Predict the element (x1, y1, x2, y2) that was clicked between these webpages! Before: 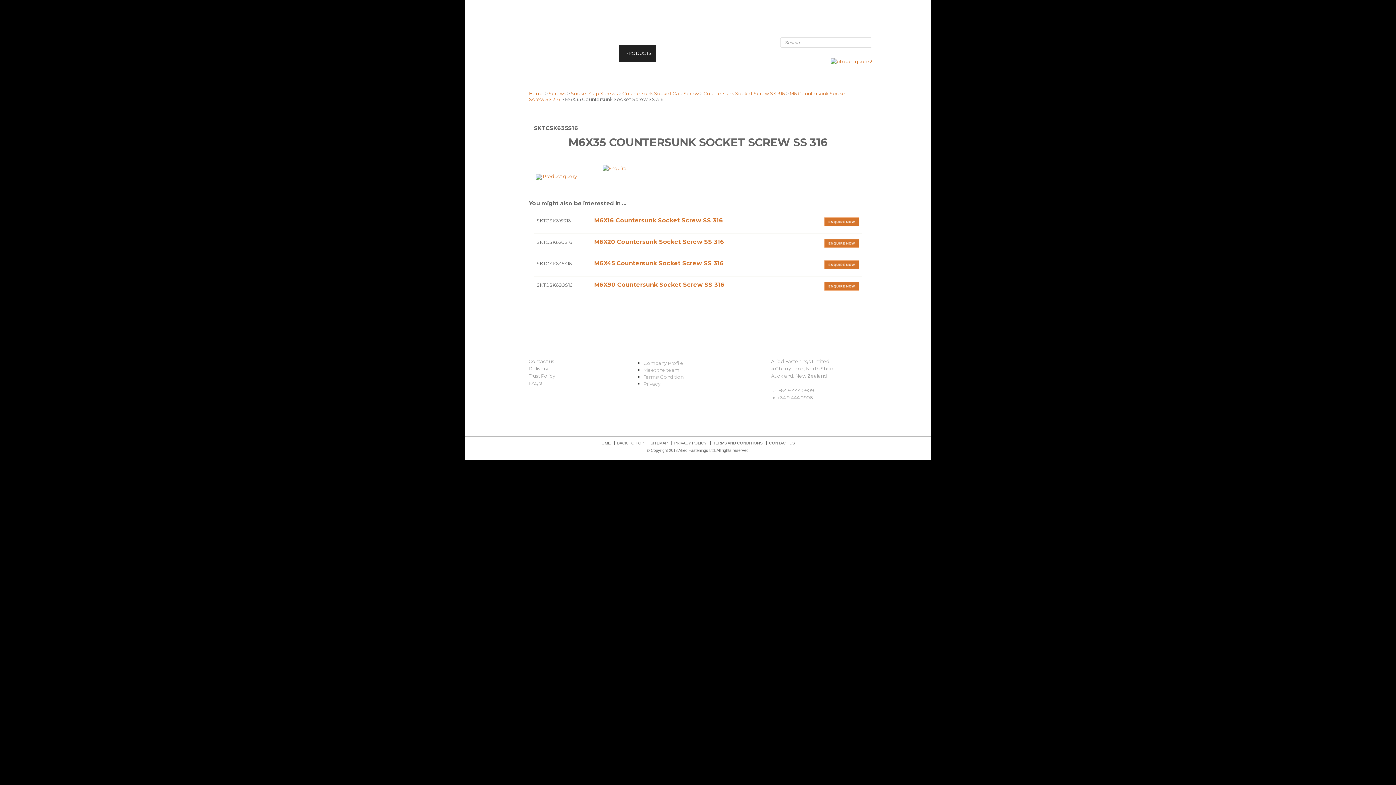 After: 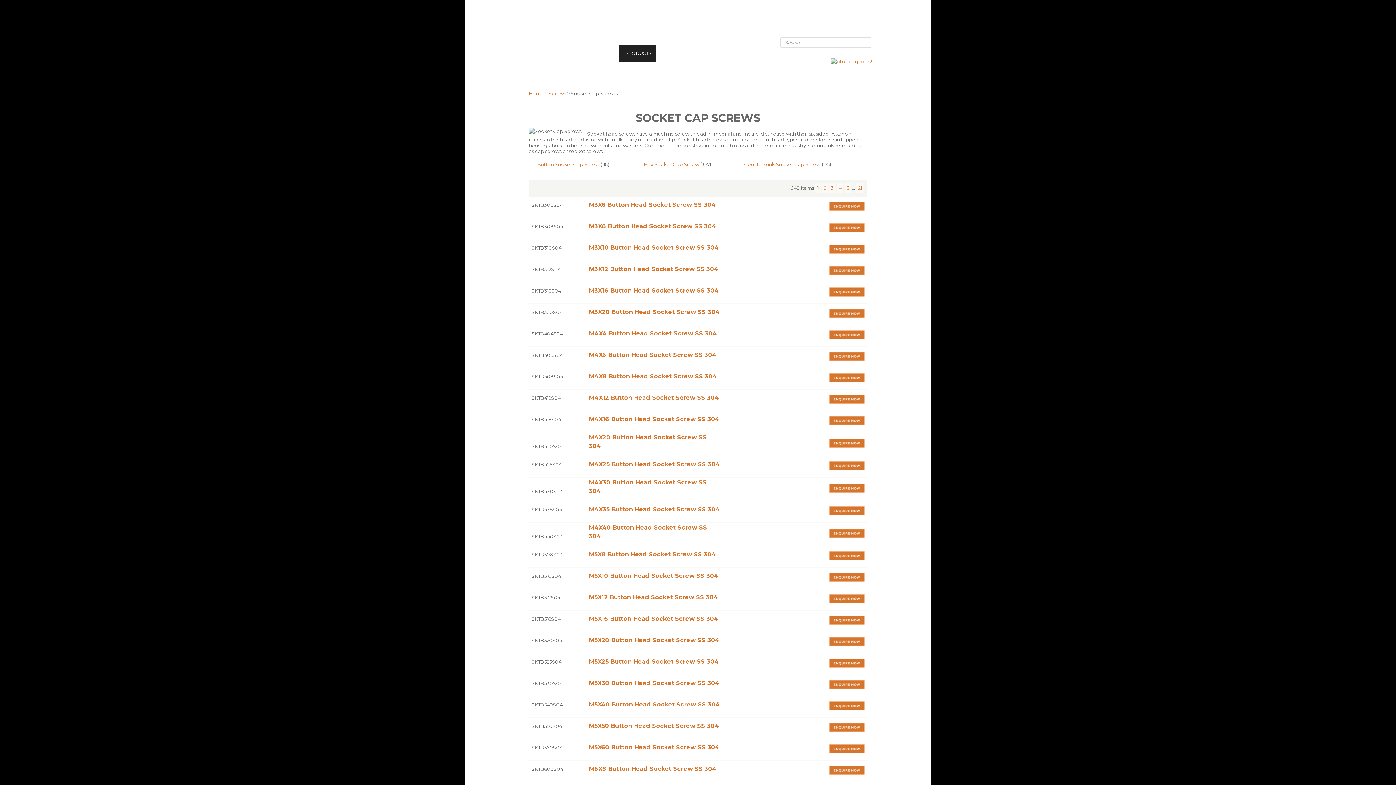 Action: label: Socket Cap Screws bbox: (570, 90, 617, 96)